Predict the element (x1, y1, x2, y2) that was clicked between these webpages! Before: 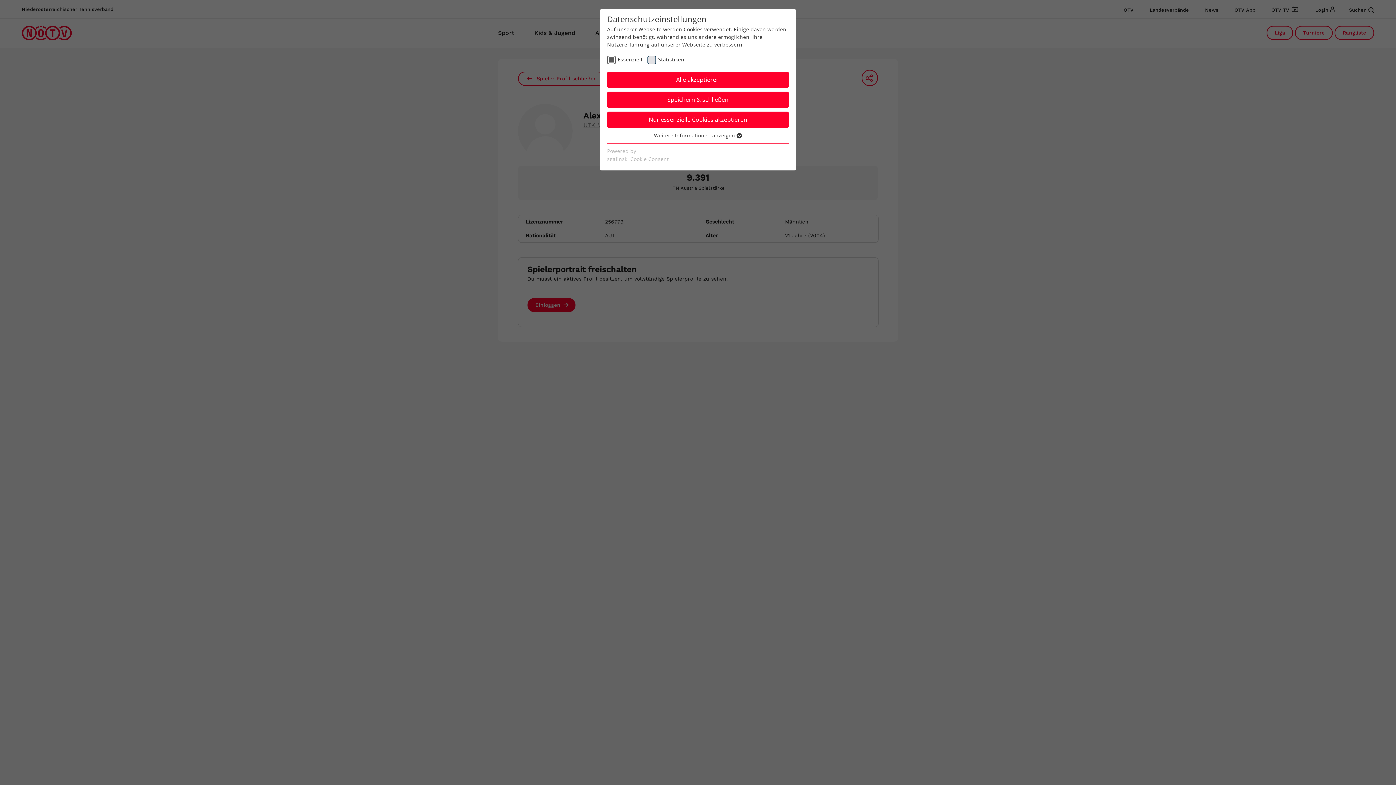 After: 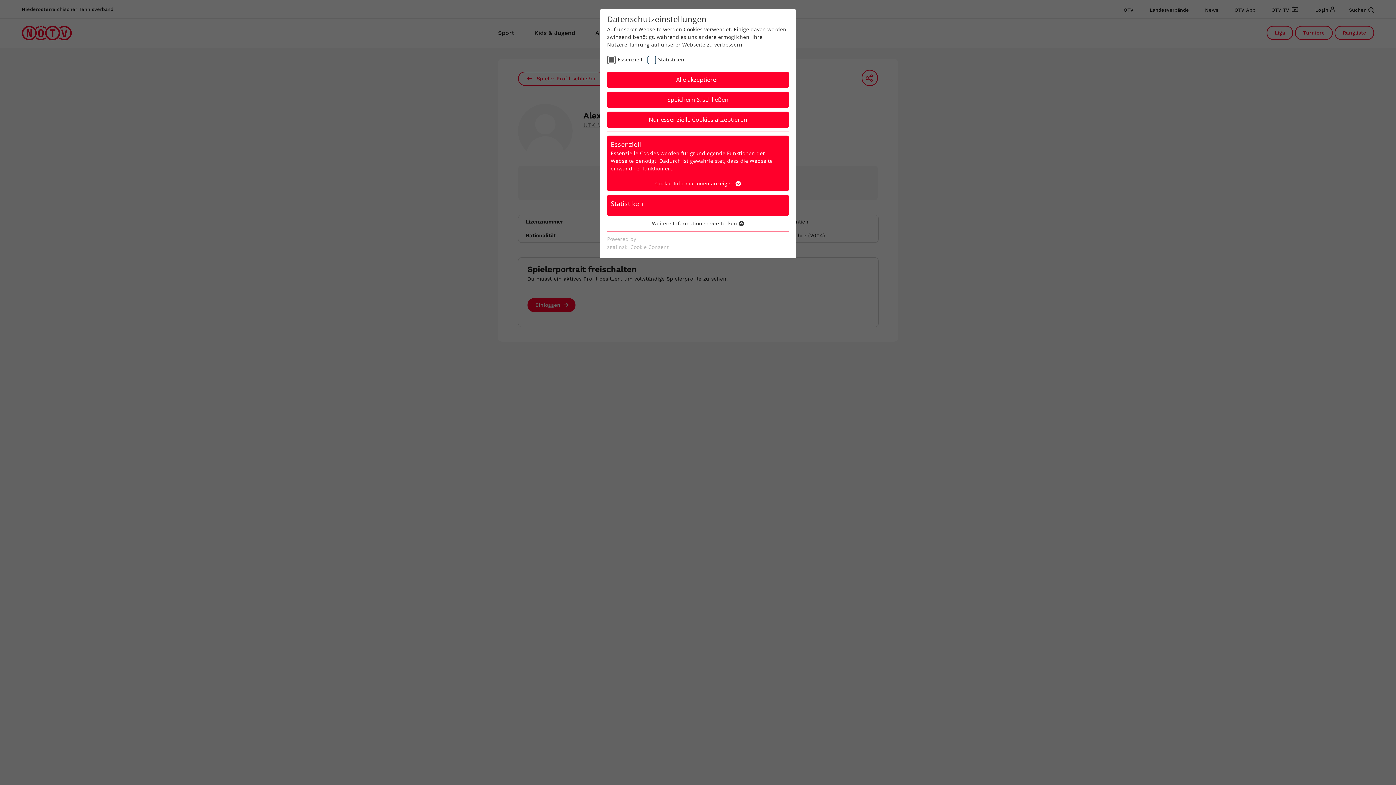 Action: label: Weitere Informationen anzeigen  bbox: (654, 132, 742, 139)